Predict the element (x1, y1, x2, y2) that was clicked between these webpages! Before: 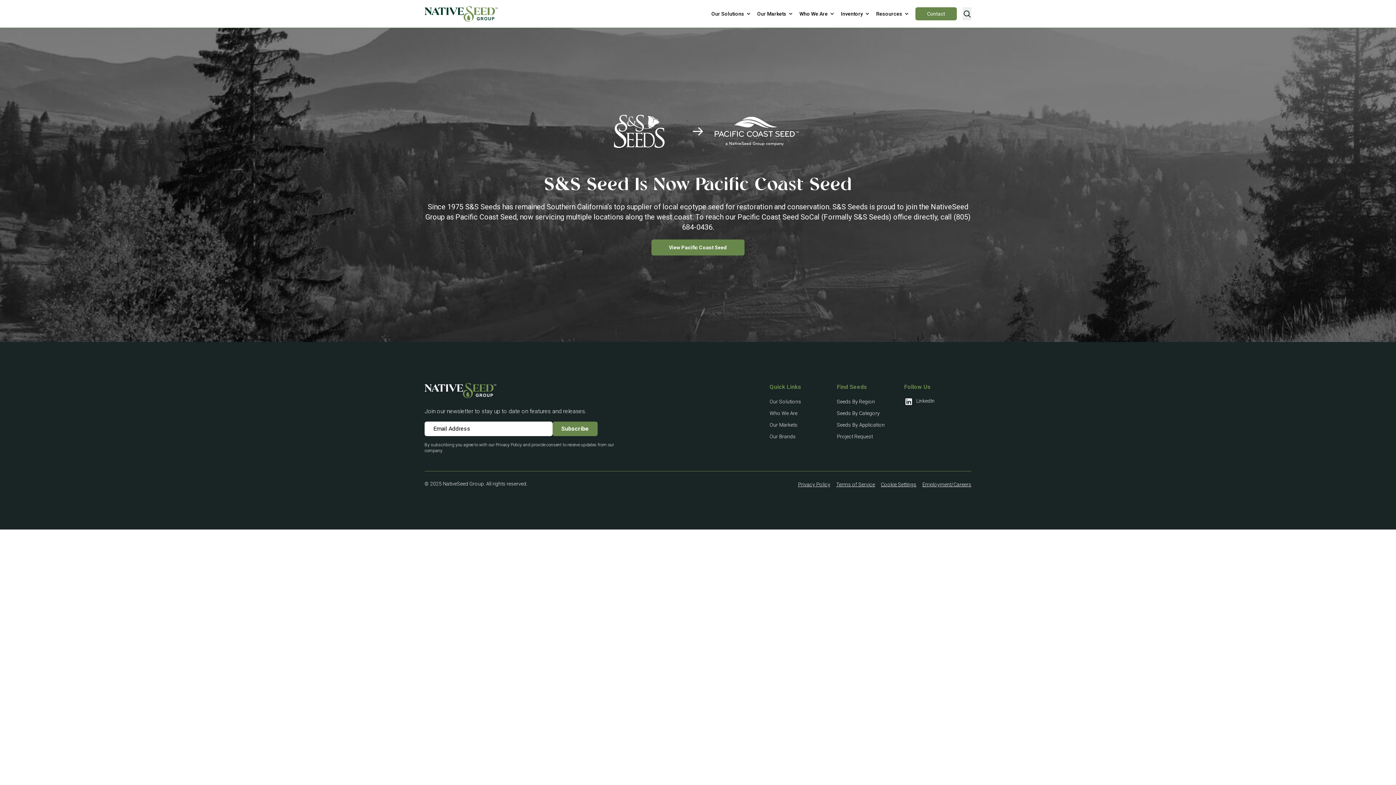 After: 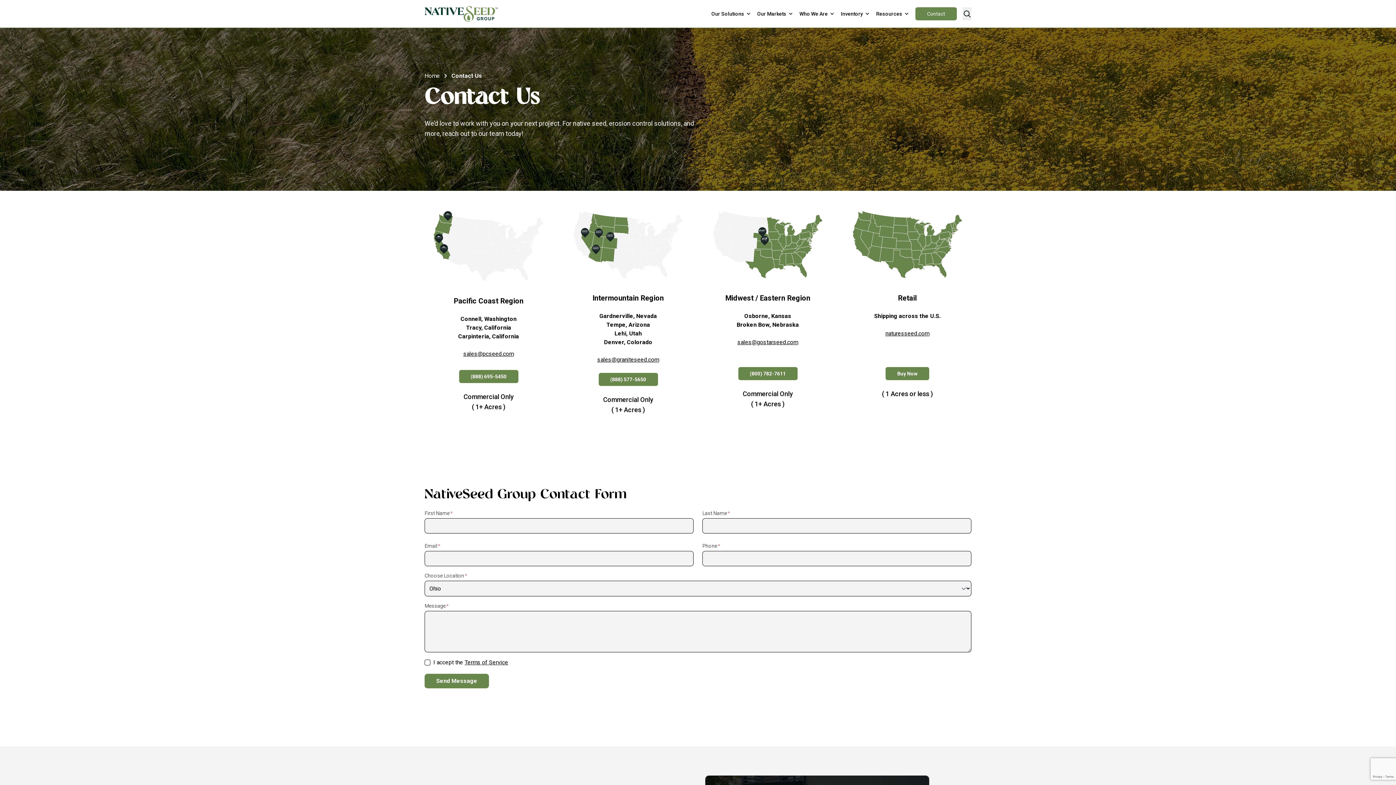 Action: bbox: (915, 7, 957, 20) label: Contact